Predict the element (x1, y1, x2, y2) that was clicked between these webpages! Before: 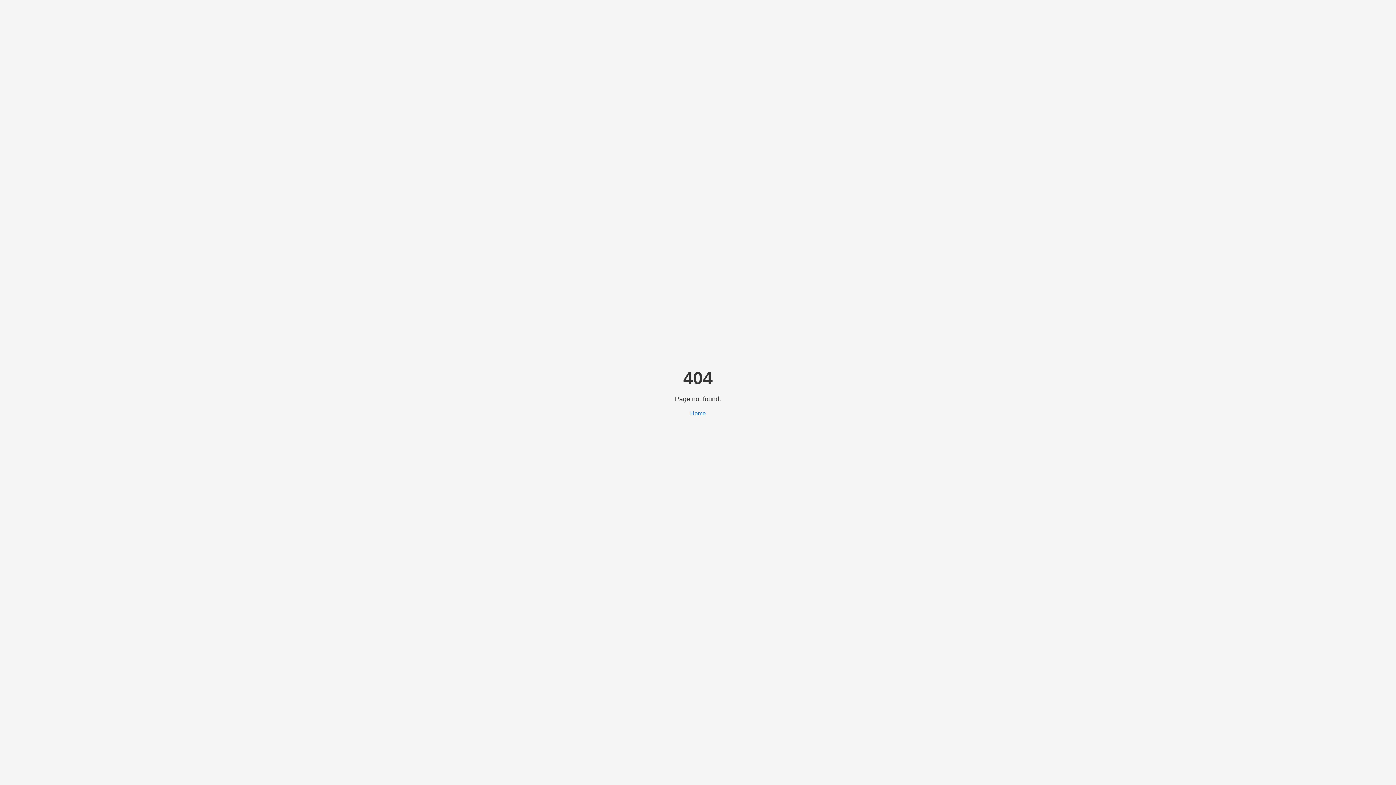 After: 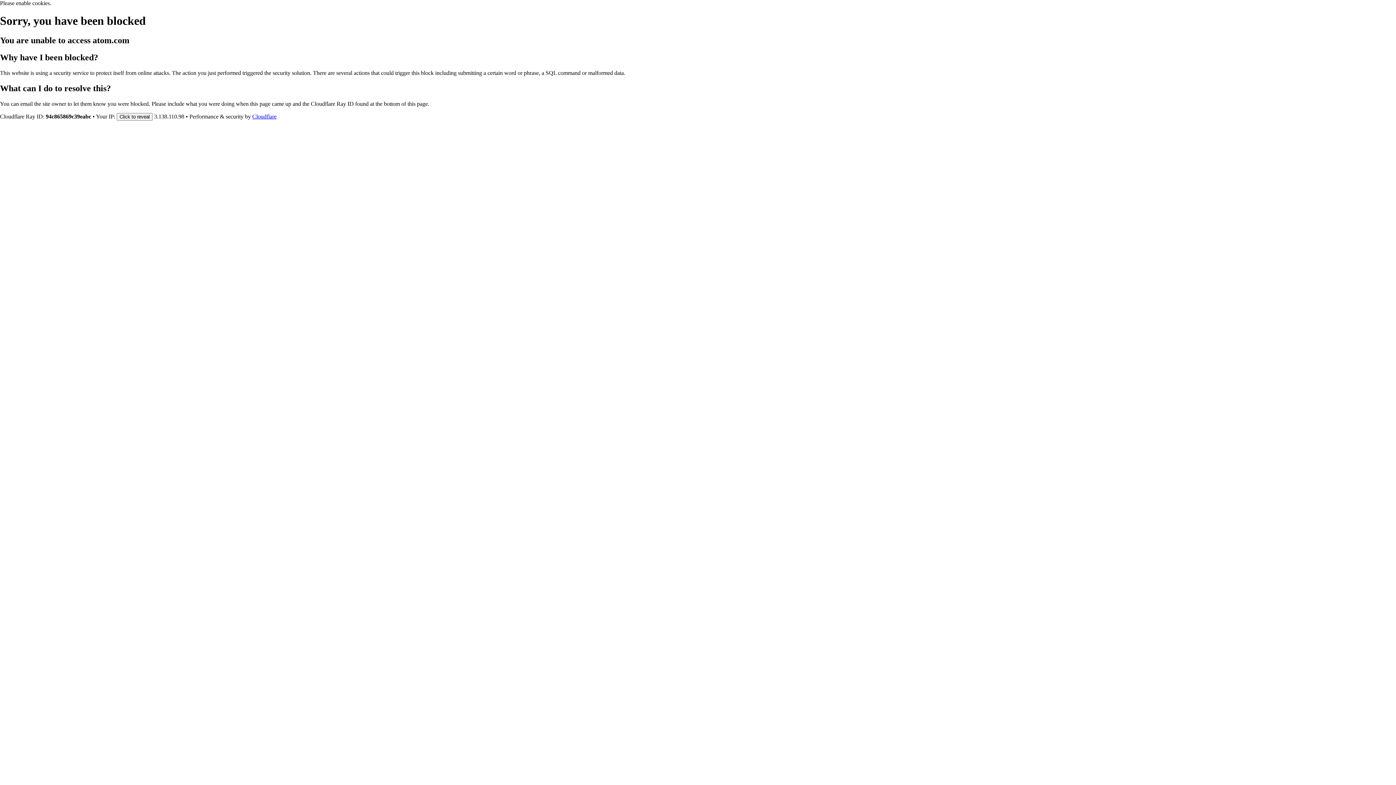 Action: bbox: (690, 410, 706, 416) label: Home